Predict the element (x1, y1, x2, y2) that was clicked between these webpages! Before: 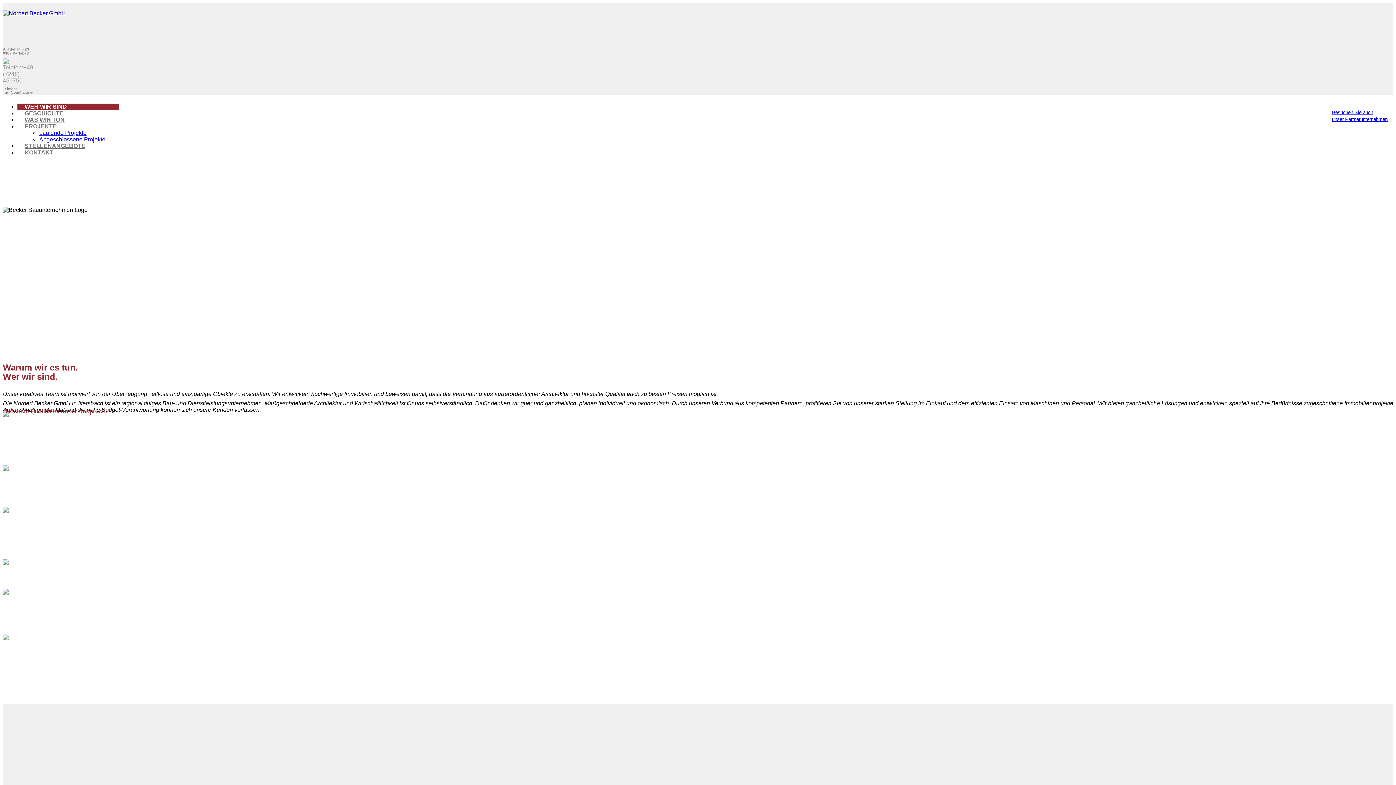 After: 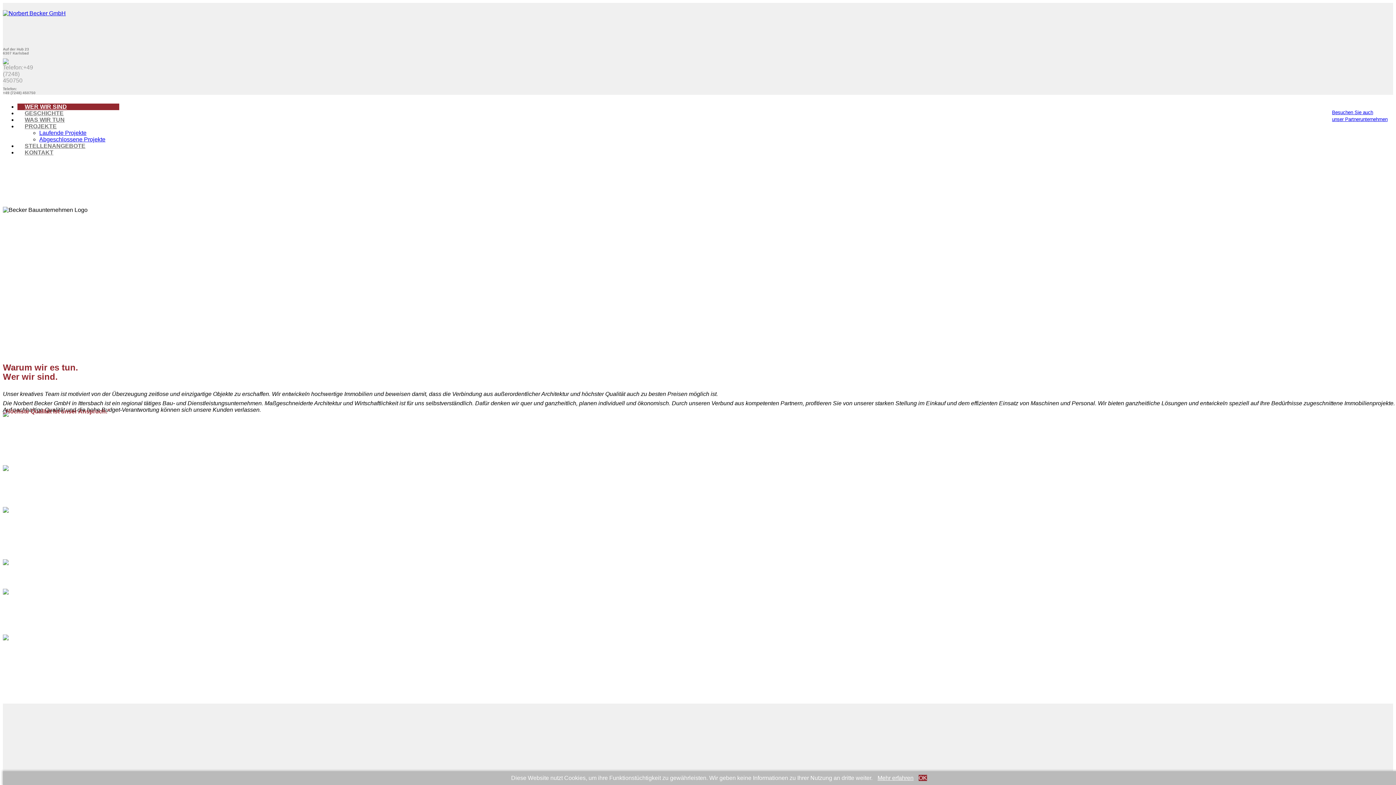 Action: bbox: (24, 103, 66, 109) label: WER WIR SIND